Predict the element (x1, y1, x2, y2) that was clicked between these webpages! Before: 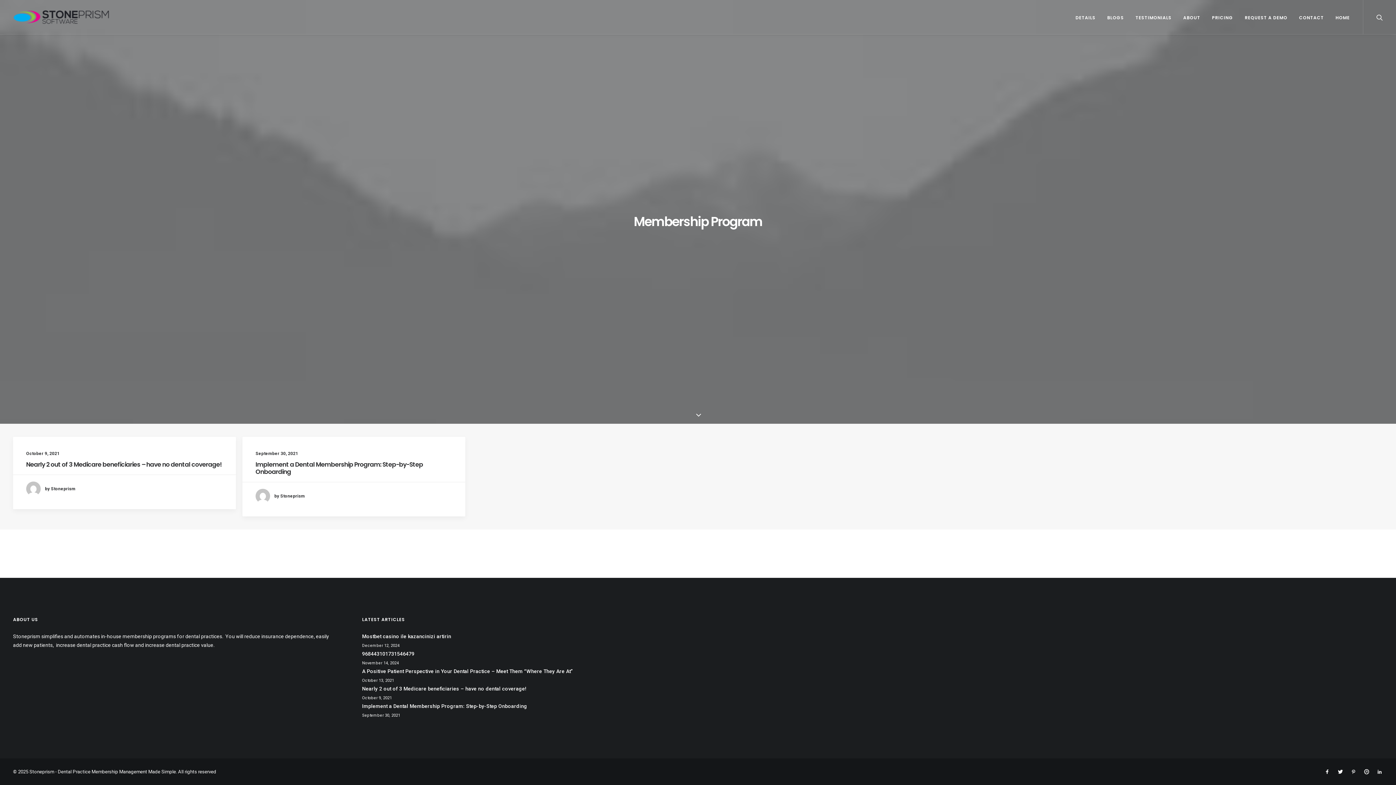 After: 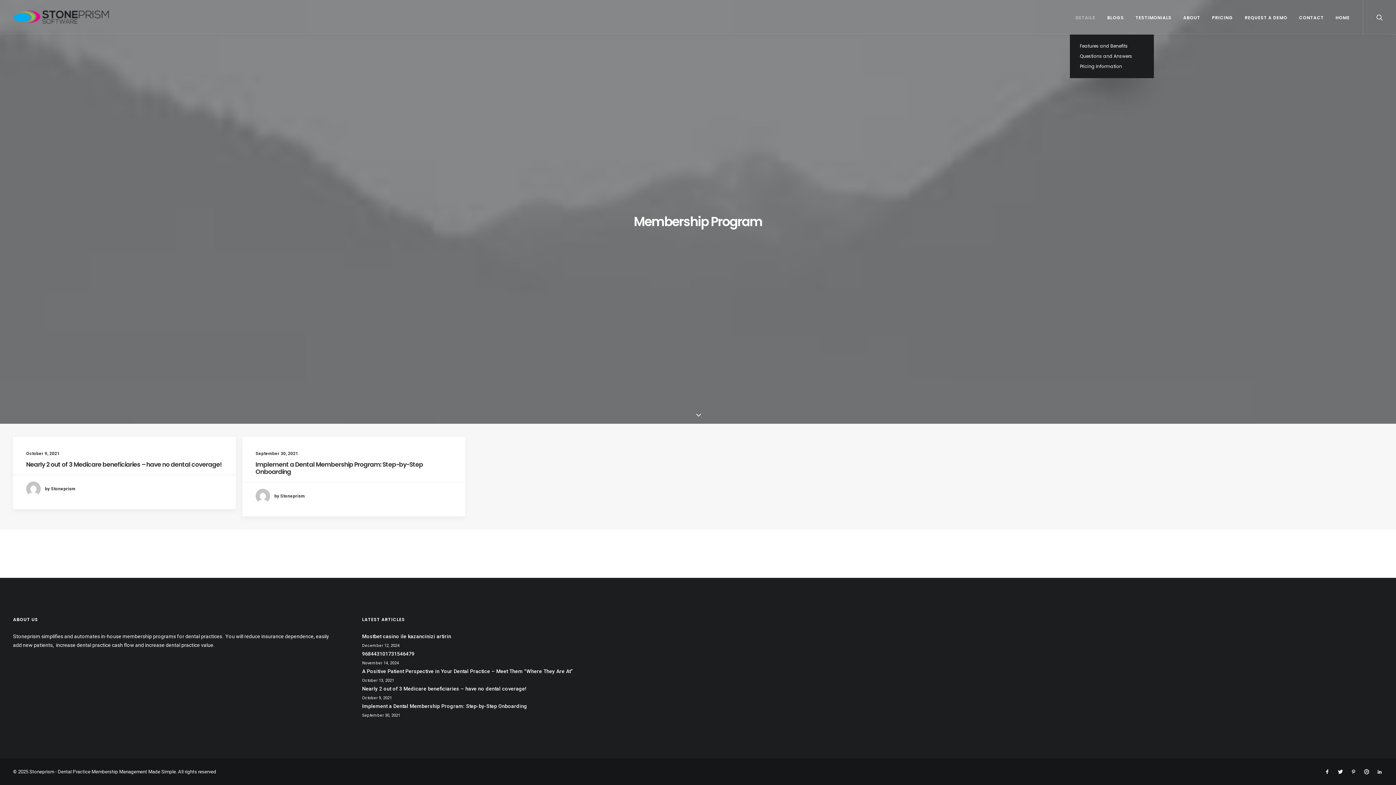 Action: bbox: (1070, 0, 1100, 34) label: DETAILS